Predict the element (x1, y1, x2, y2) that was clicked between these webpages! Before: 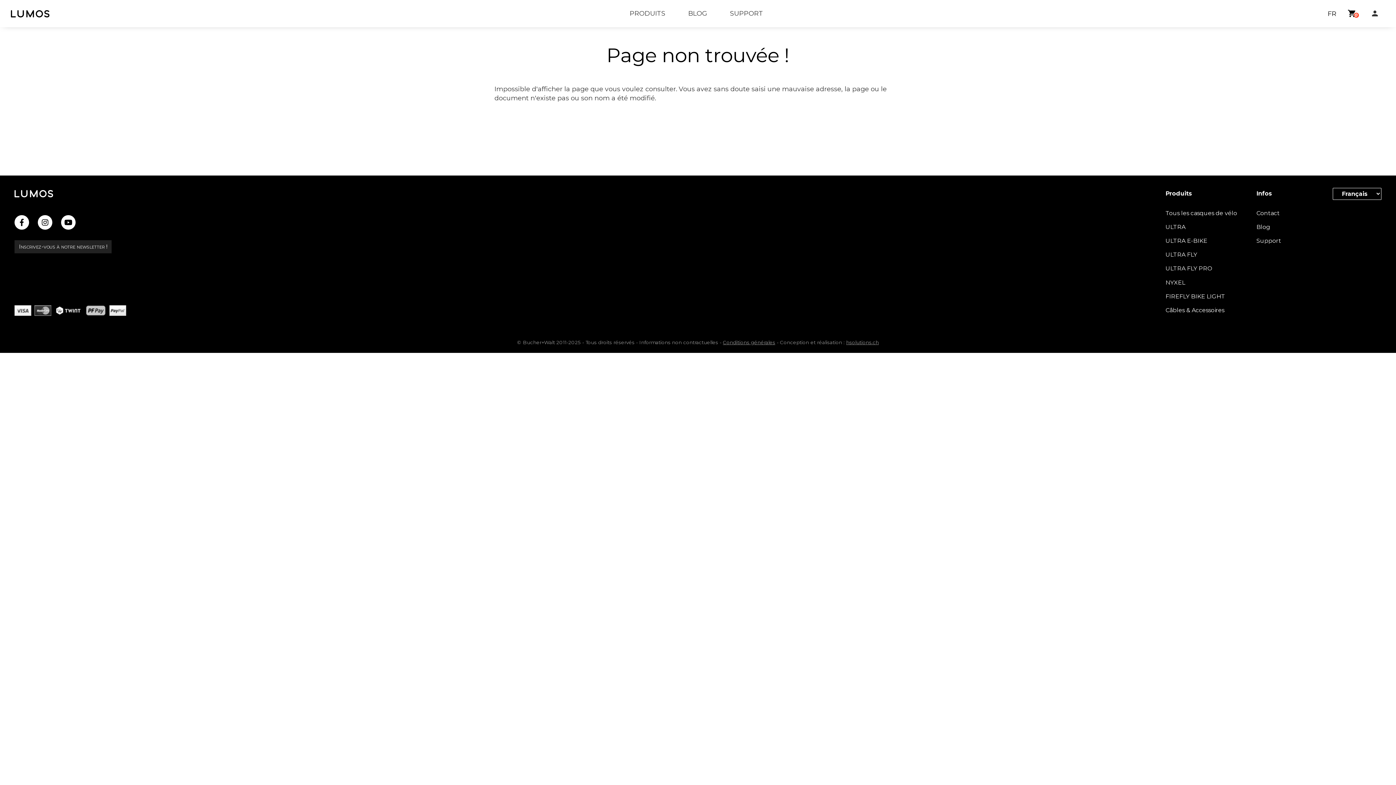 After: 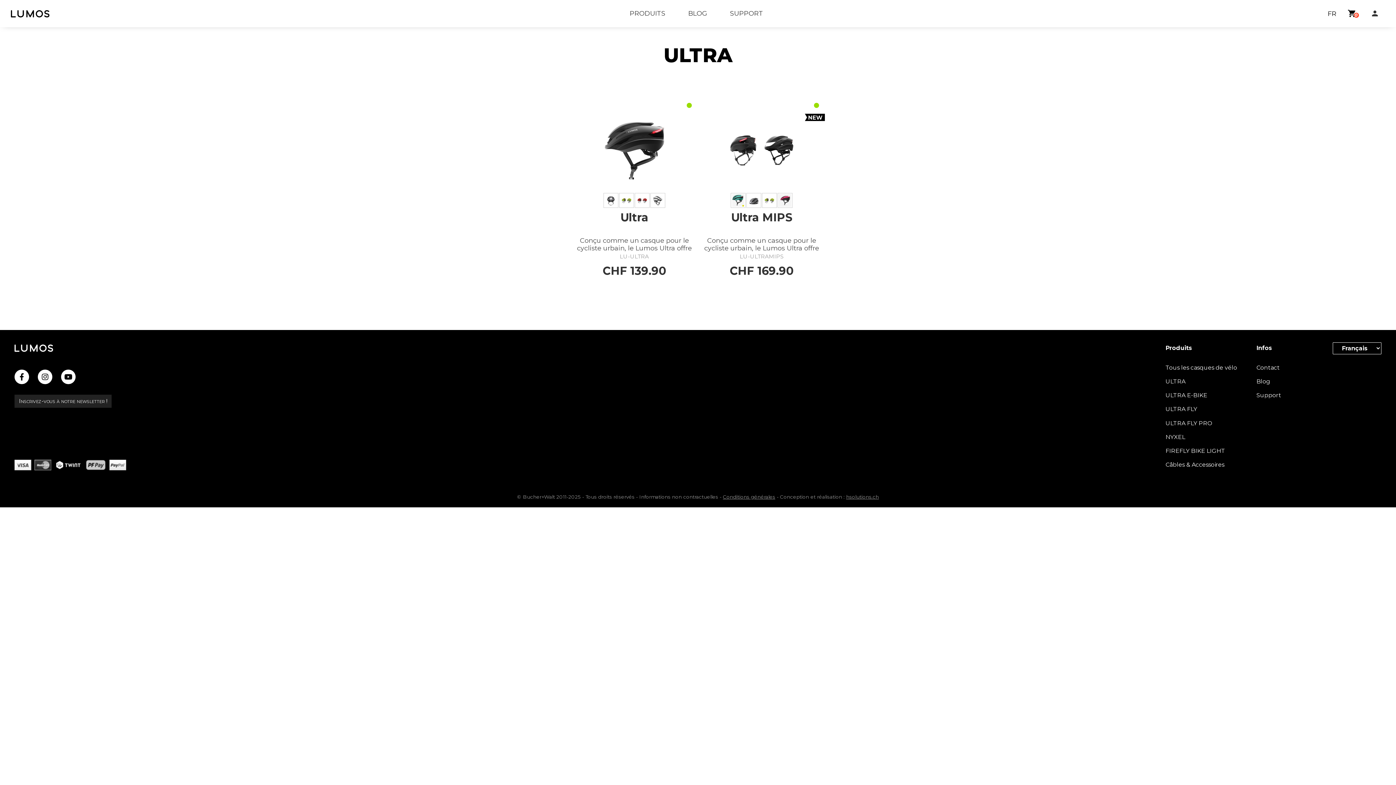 Action: label: ULTRA bbox: (1165, 220, 1242, 233)